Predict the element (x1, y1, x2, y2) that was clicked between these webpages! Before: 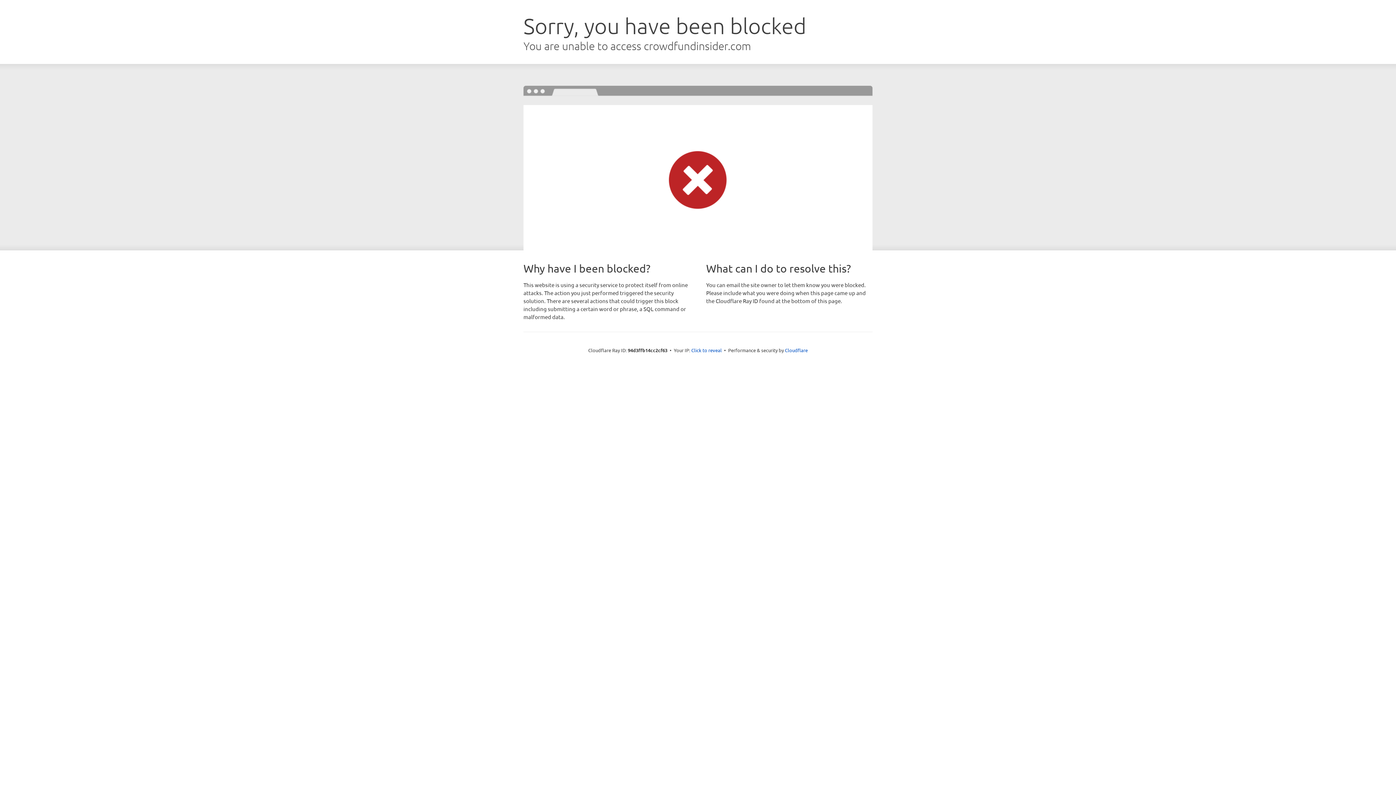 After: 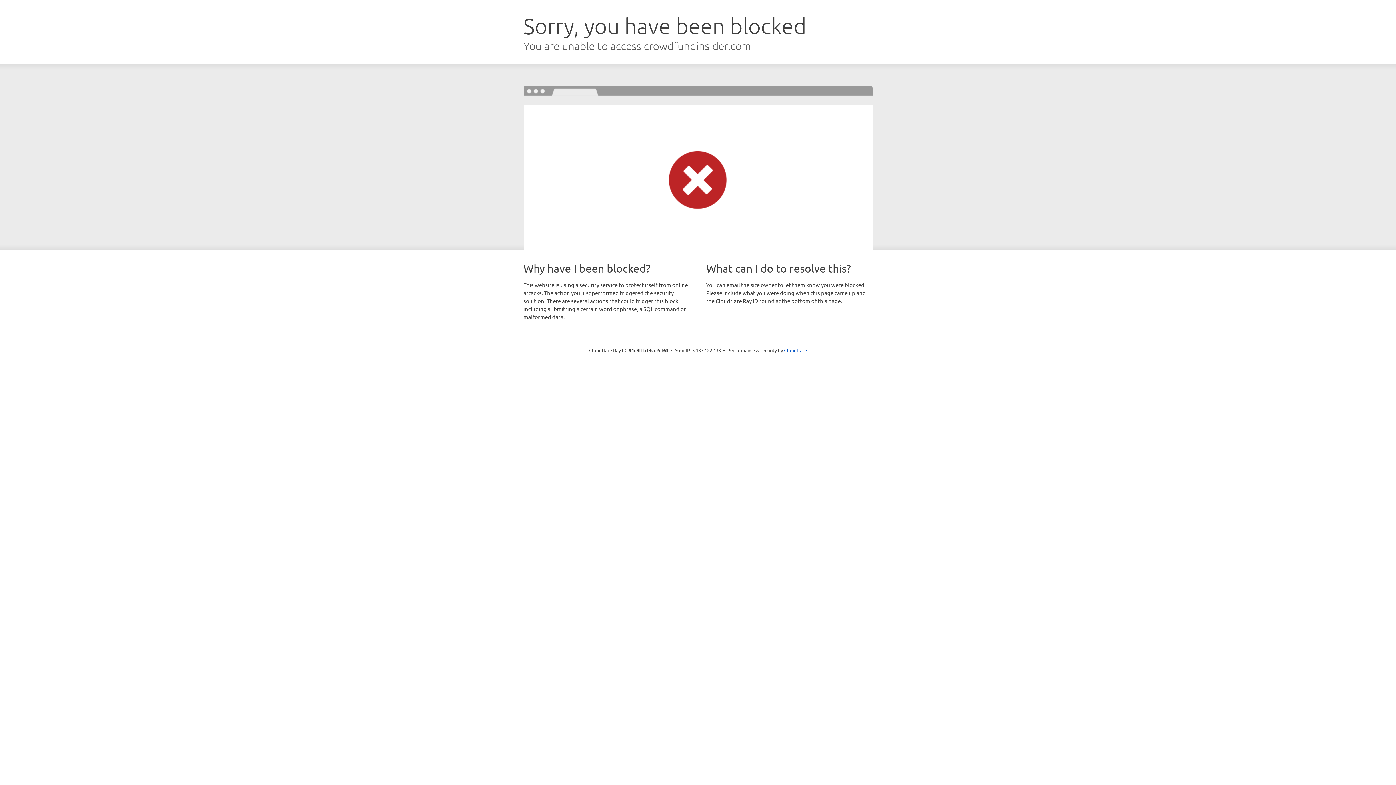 Action: label: Click to reveal bbox: (691, 346, 722, 353)